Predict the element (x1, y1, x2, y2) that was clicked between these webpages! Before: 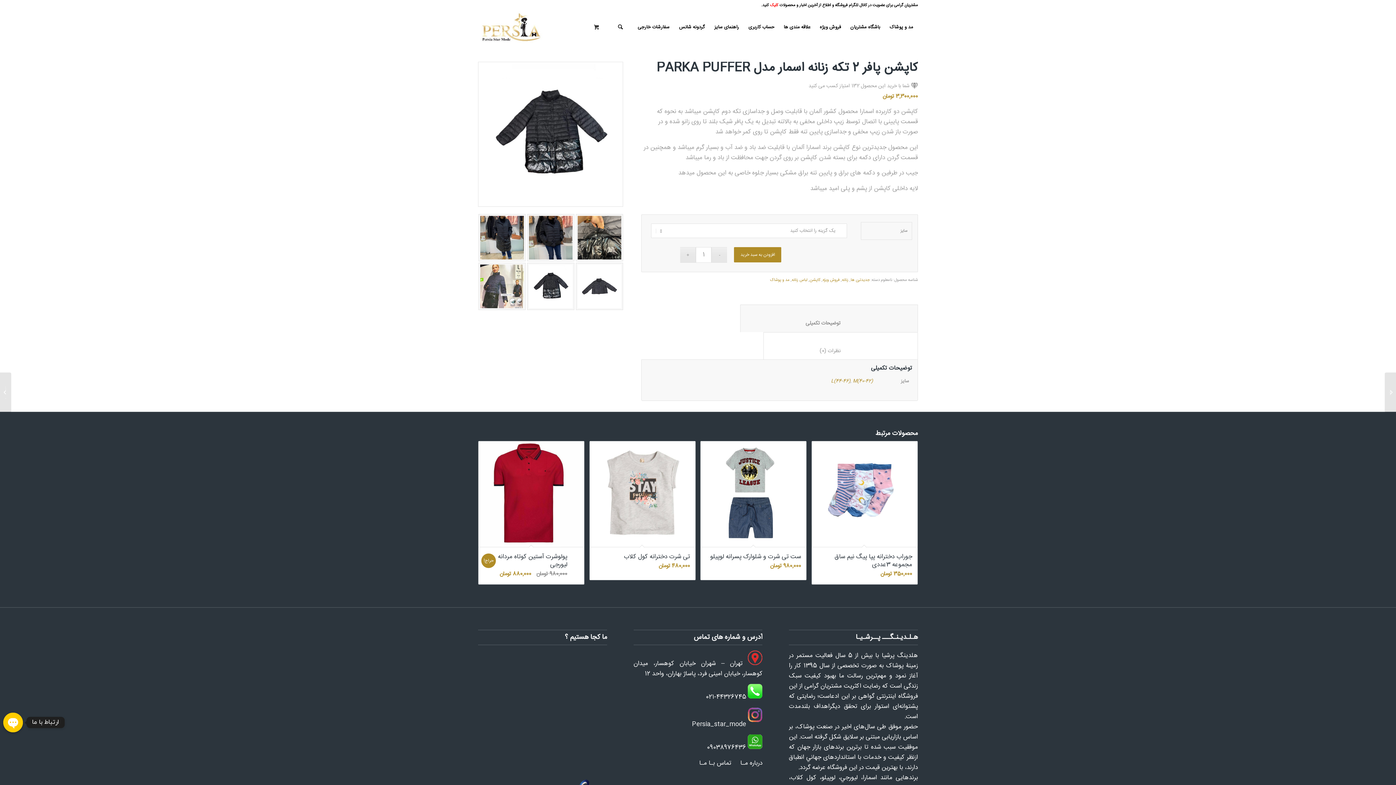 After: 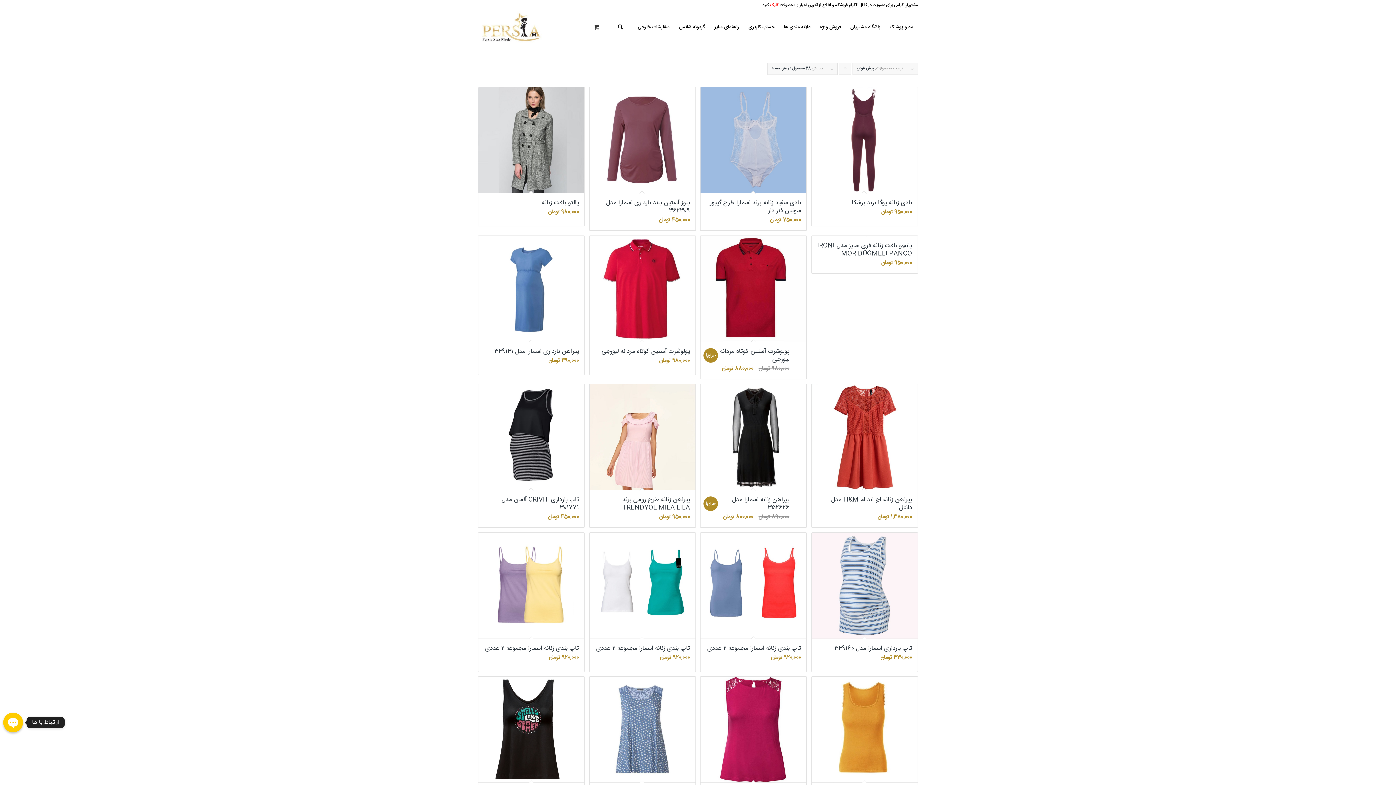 Action: bbox: (792, 276, 807, 283) label: لباس زنانه